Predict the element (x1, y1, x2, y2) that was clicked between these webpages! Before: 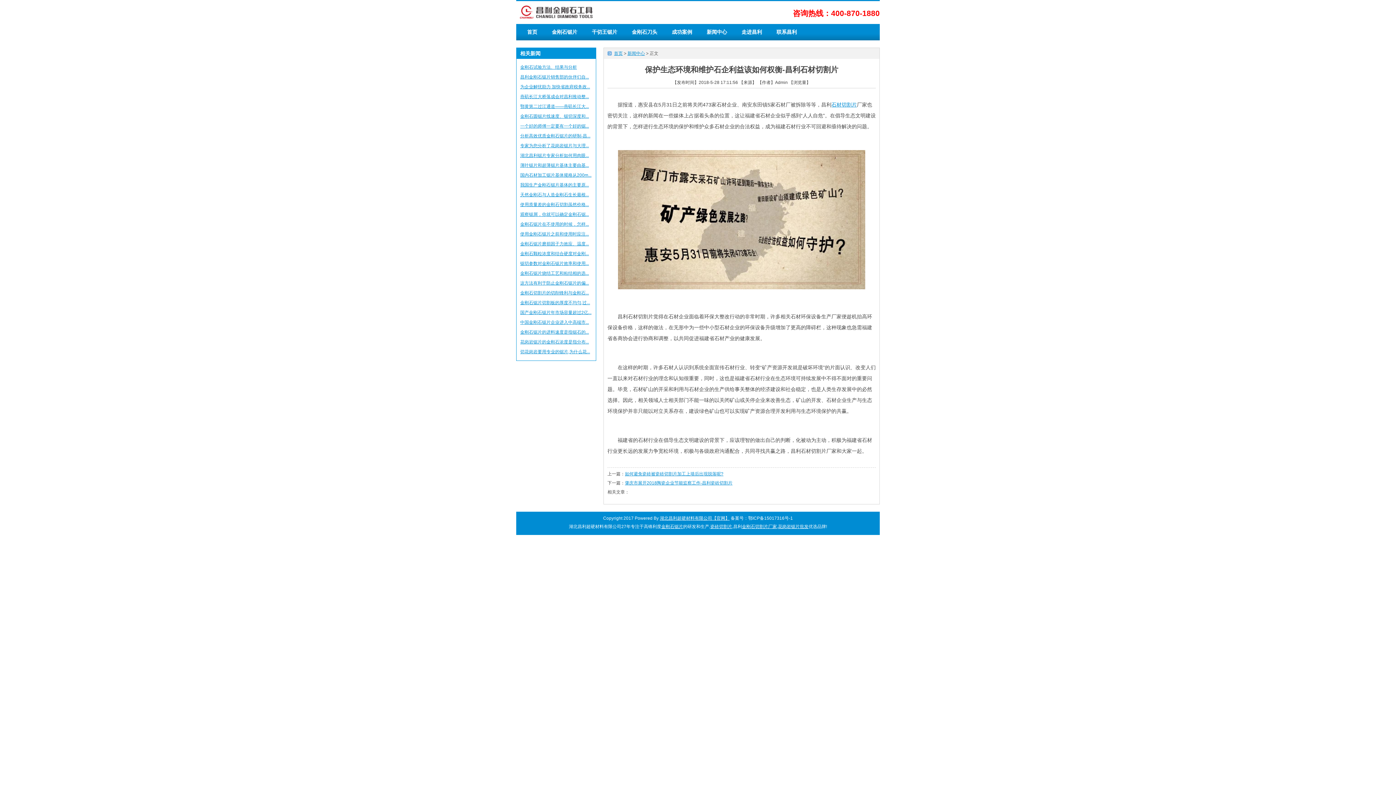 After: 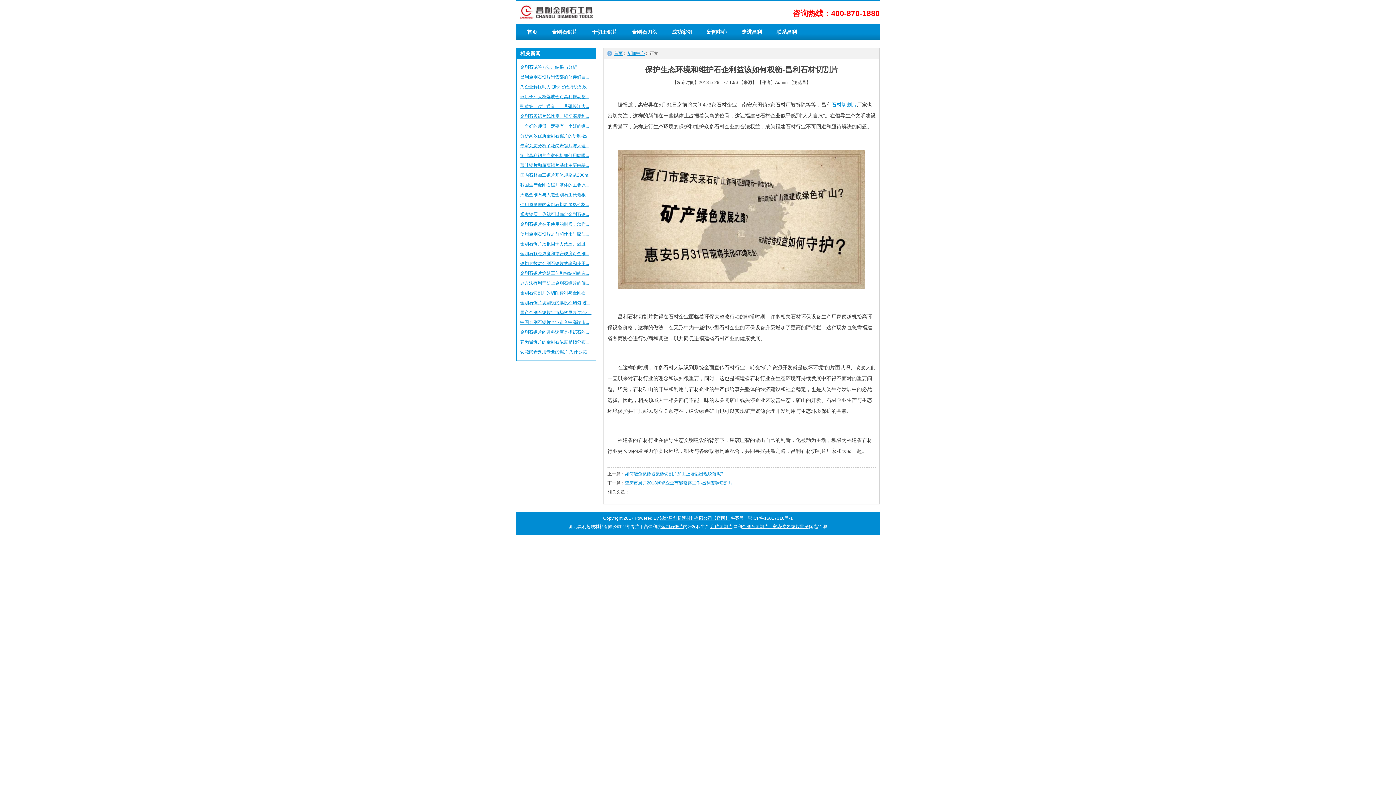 Action: label: 瓷砖切割片 bbox: (710, 524, 732, 529)